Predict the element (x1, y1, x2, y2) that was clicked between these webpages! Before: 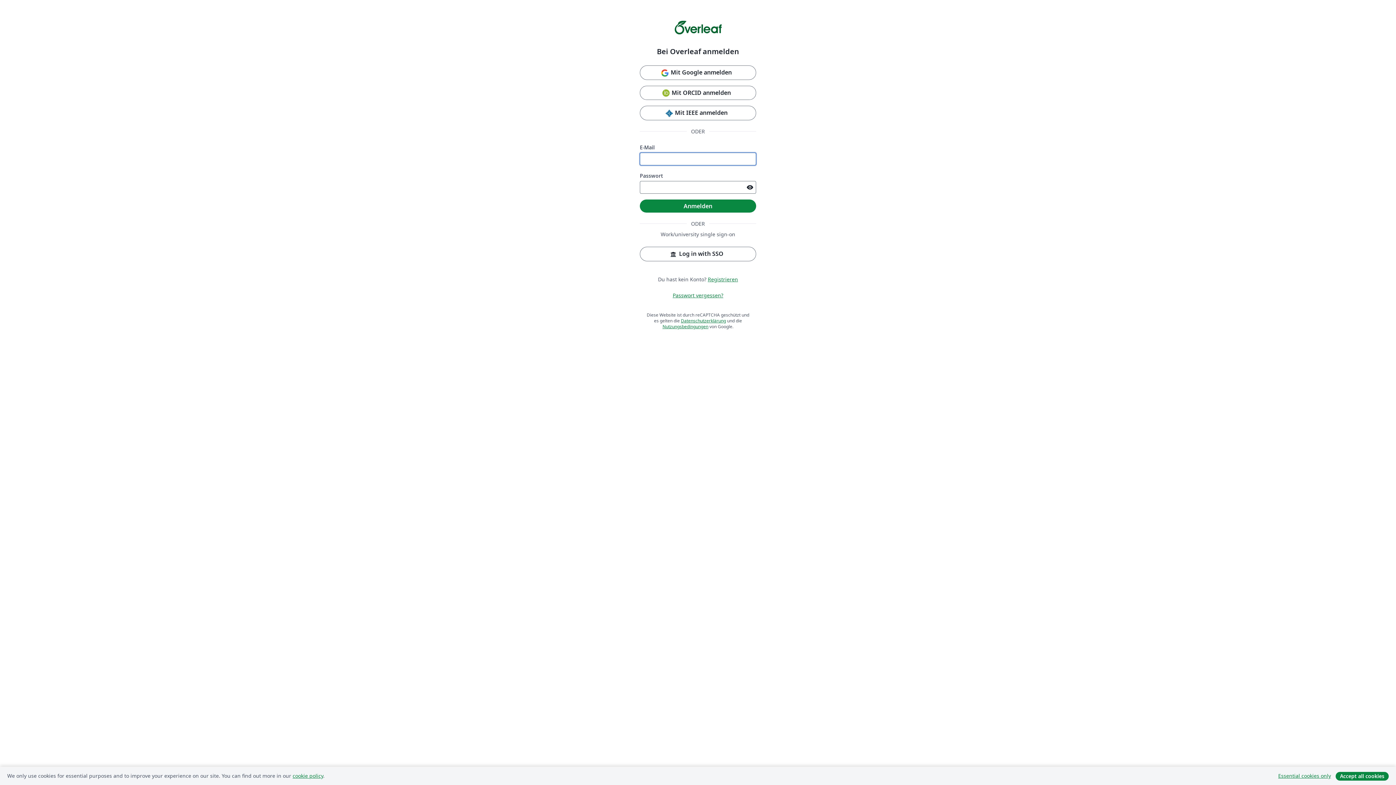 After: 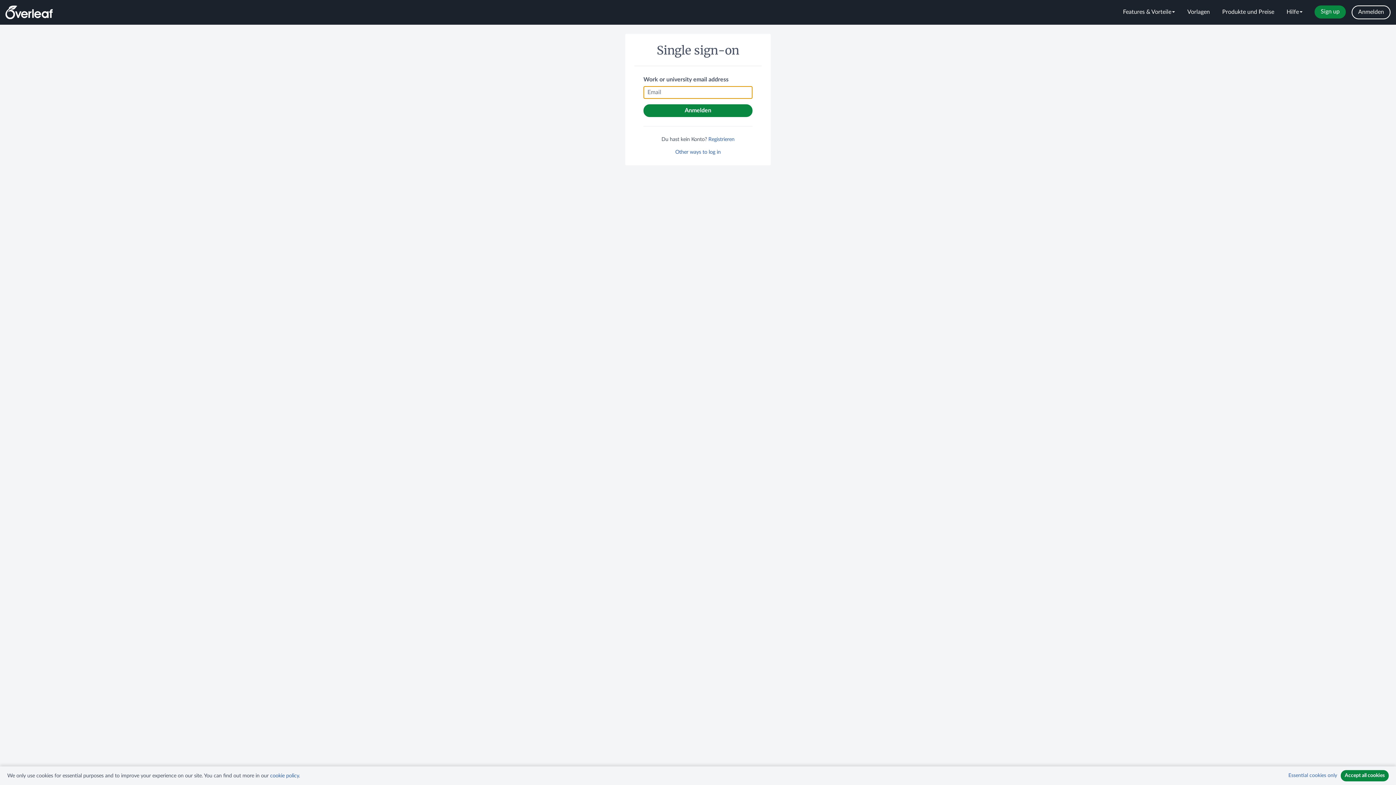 Action: label: Log in with SSO bbox: (640, 246, 756, 261)